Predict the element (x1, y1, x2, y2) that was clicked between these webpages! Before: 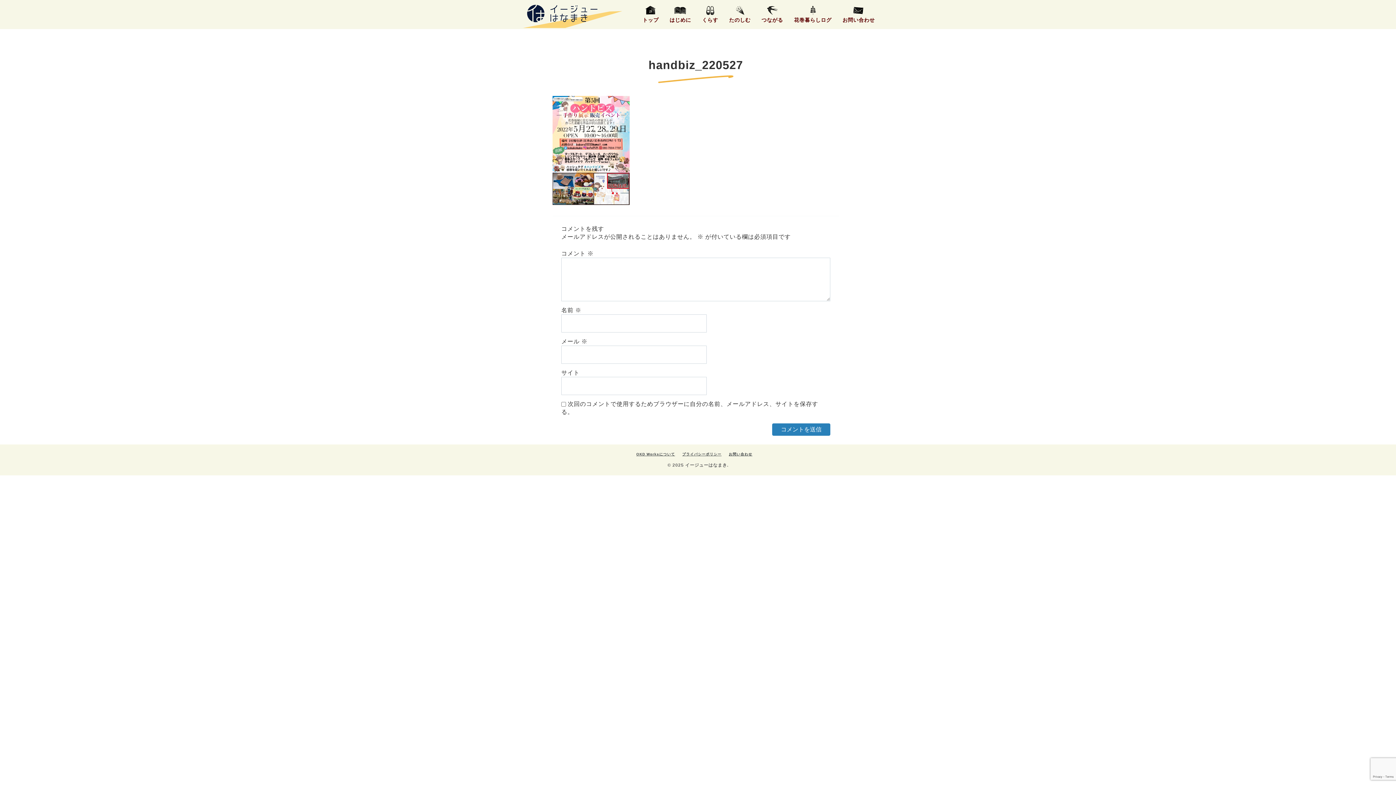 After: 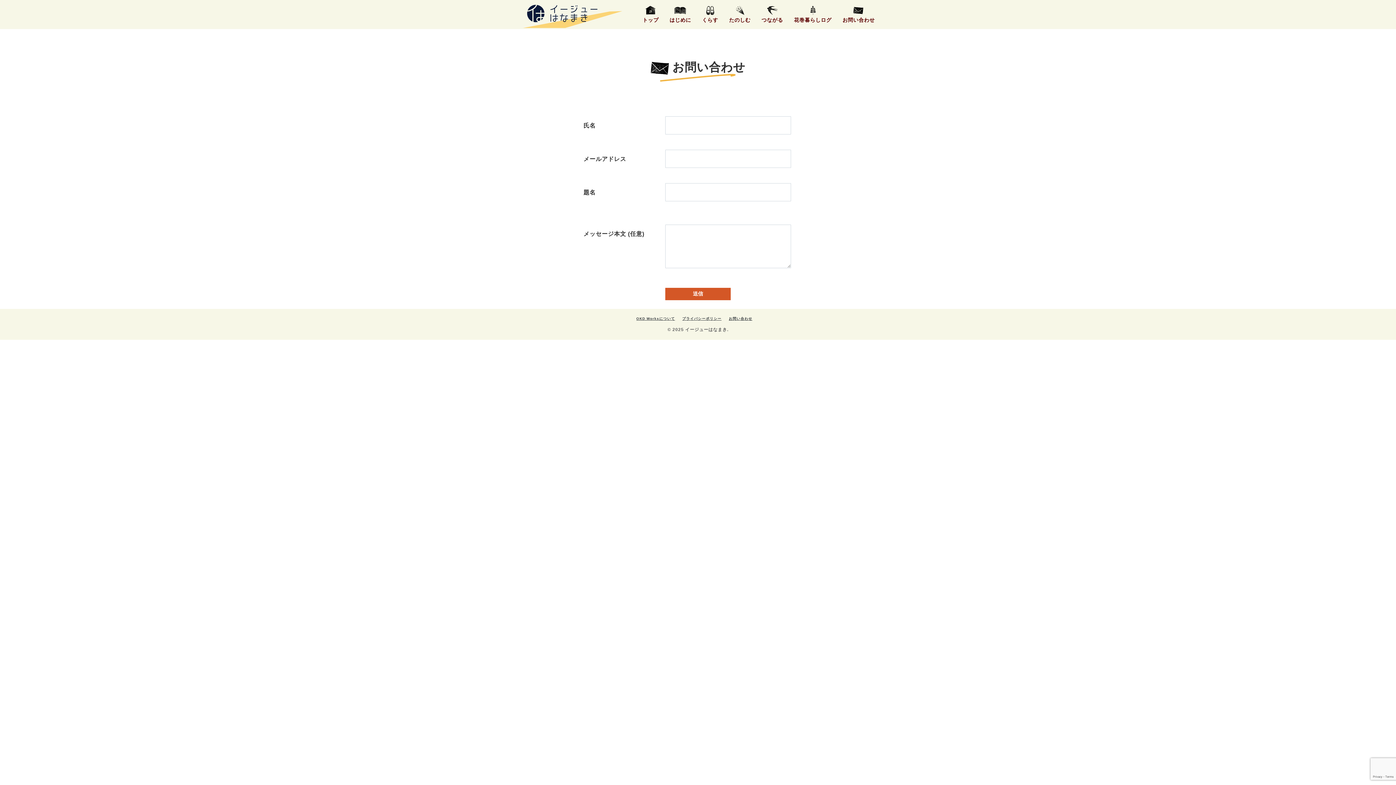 Action: label: お問い合わせ bbox: (842, 2, 875, 27)